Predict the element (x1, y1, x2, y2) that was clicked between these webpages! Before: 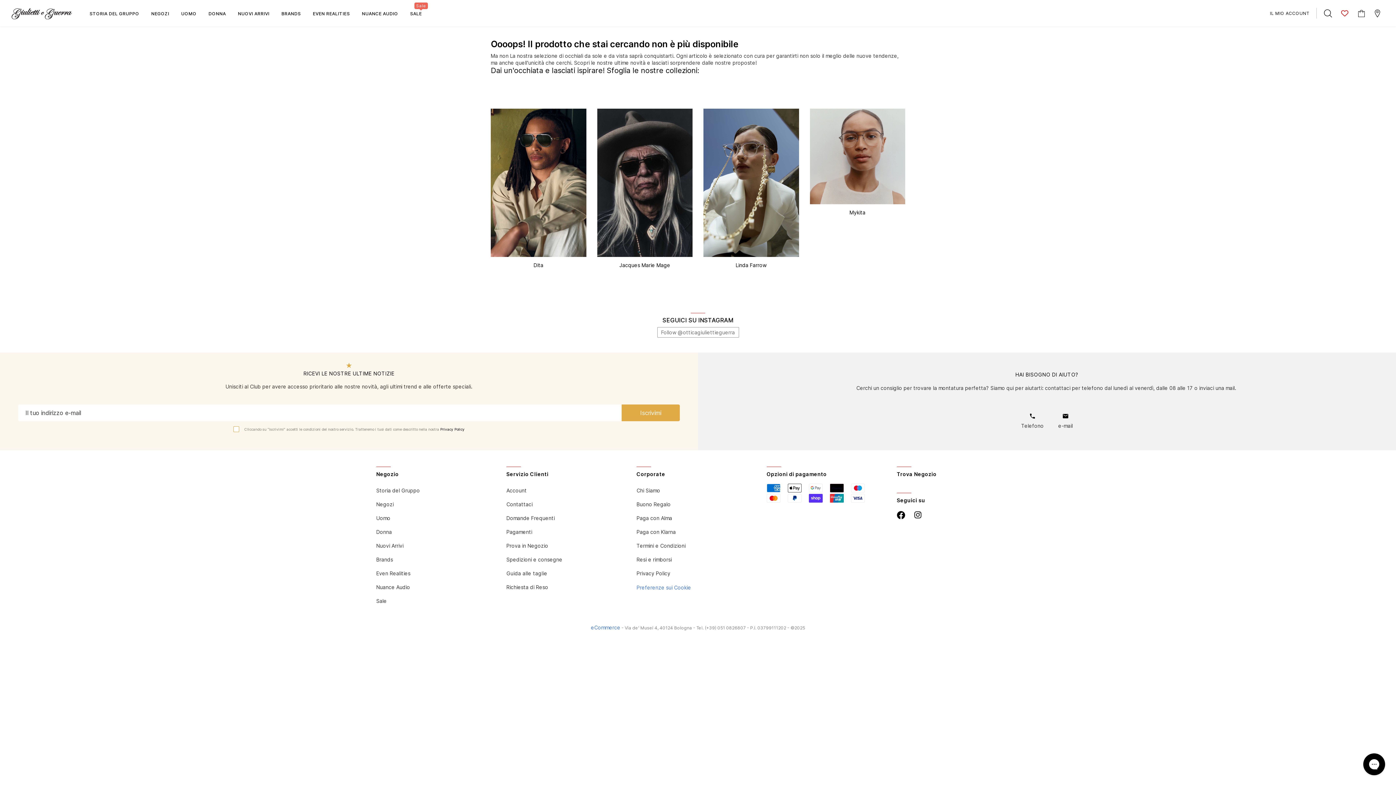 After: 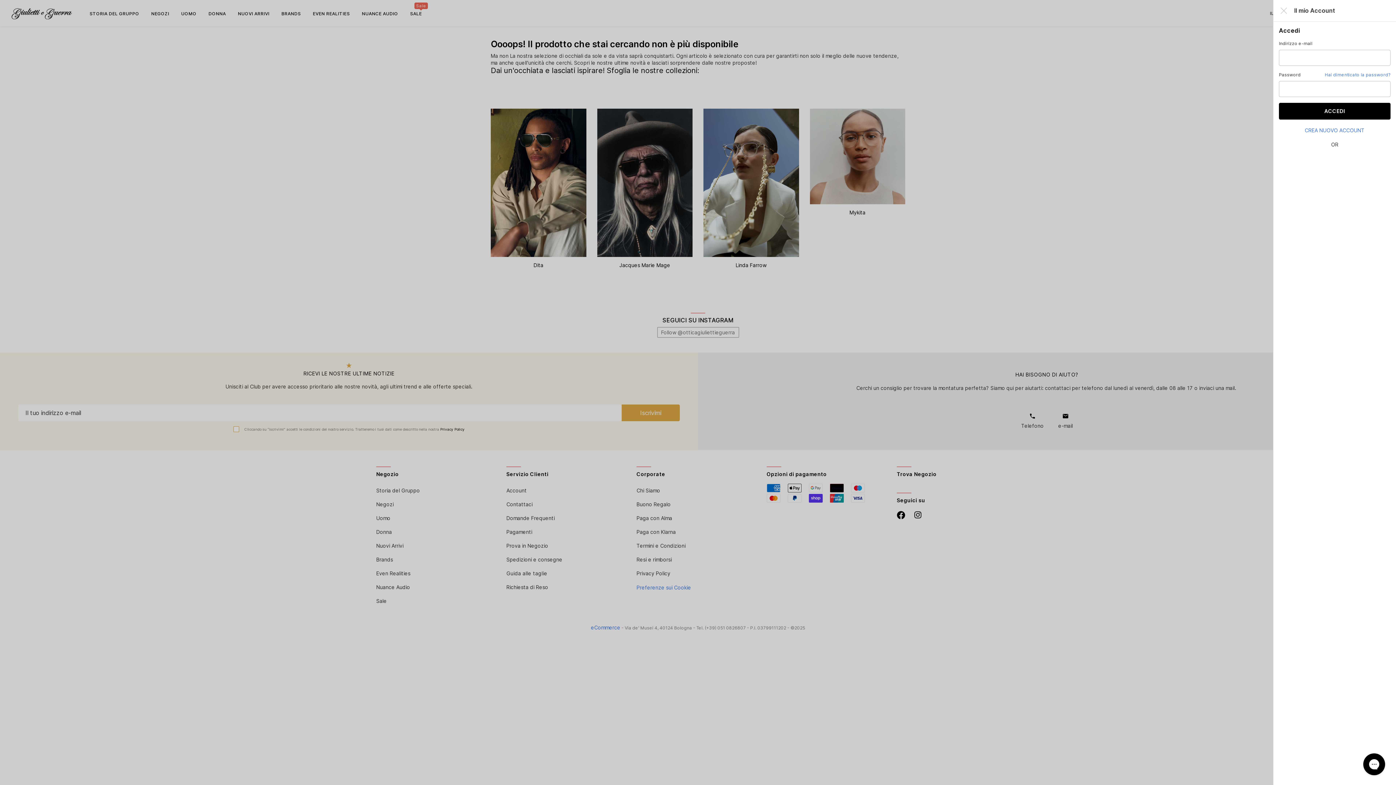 Action: bbox: (506, 483, 629, 497) label: Account